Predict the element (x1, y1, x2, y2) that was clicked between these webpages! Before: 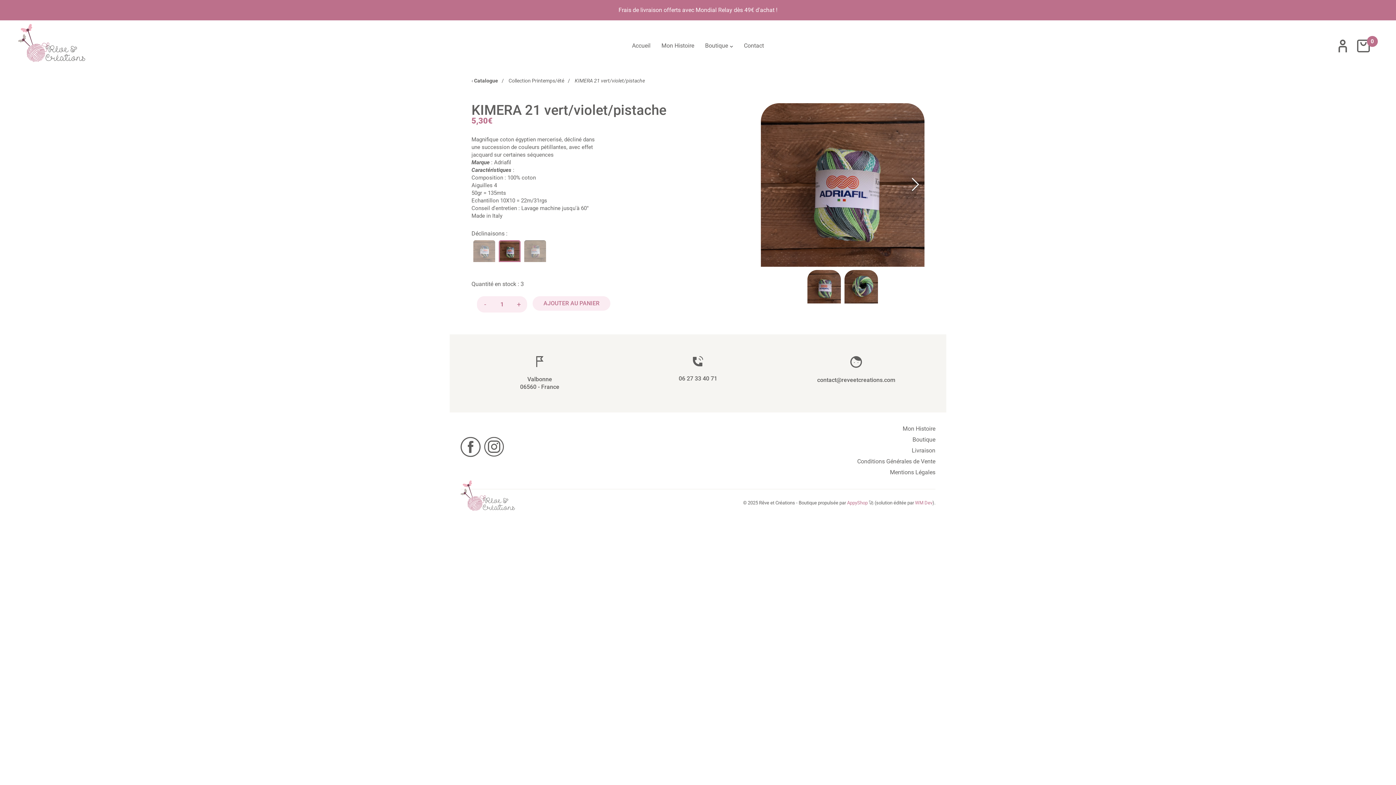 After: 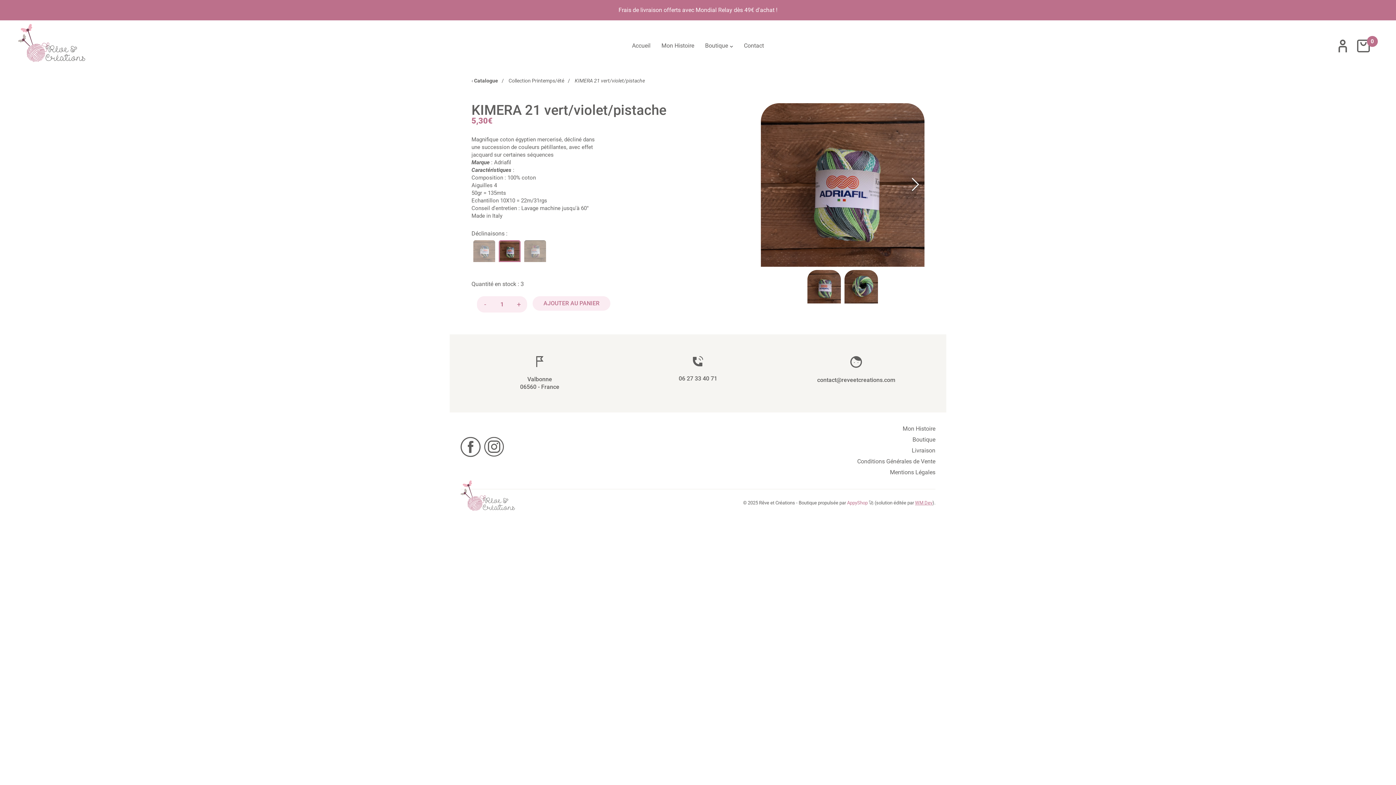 Action: bbox: (915, 500, 932, 505) label: WM Dev